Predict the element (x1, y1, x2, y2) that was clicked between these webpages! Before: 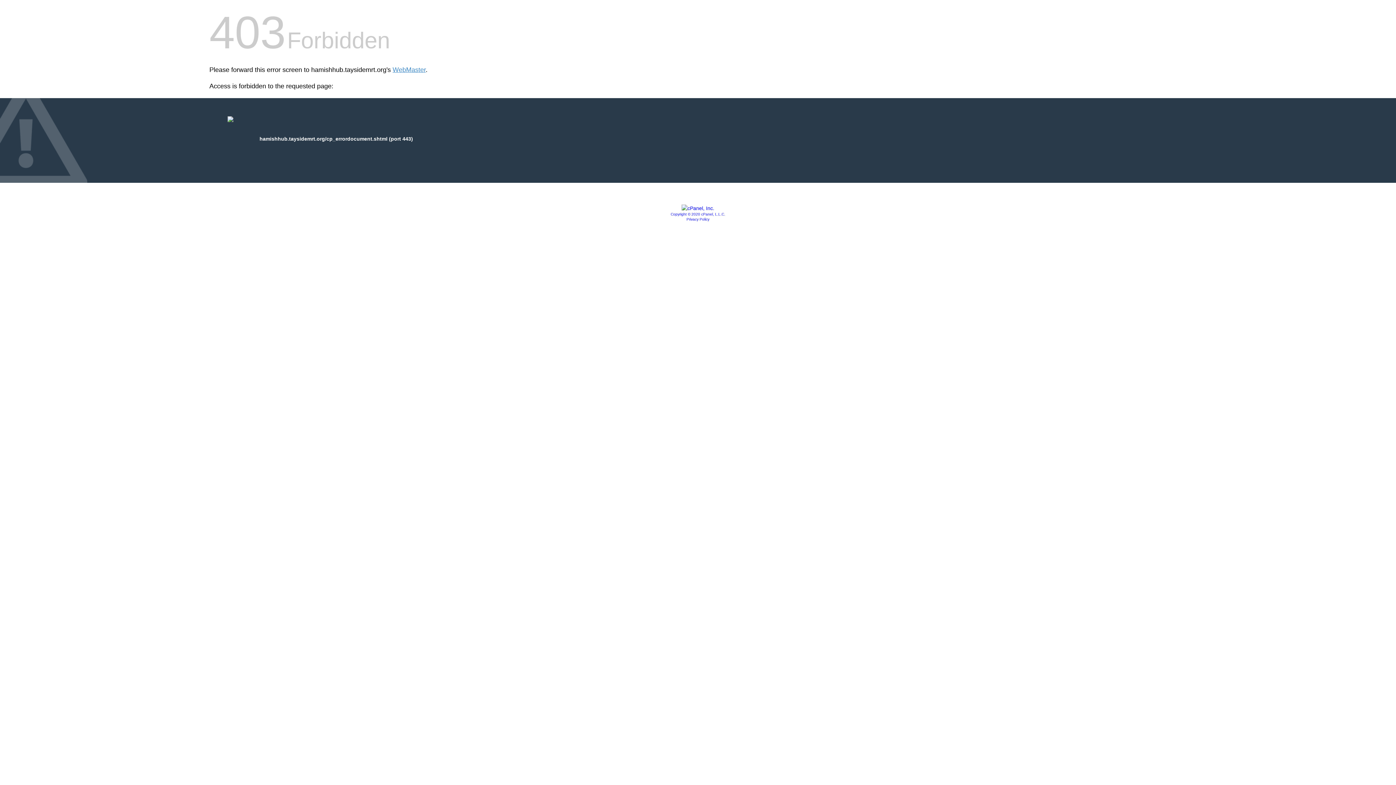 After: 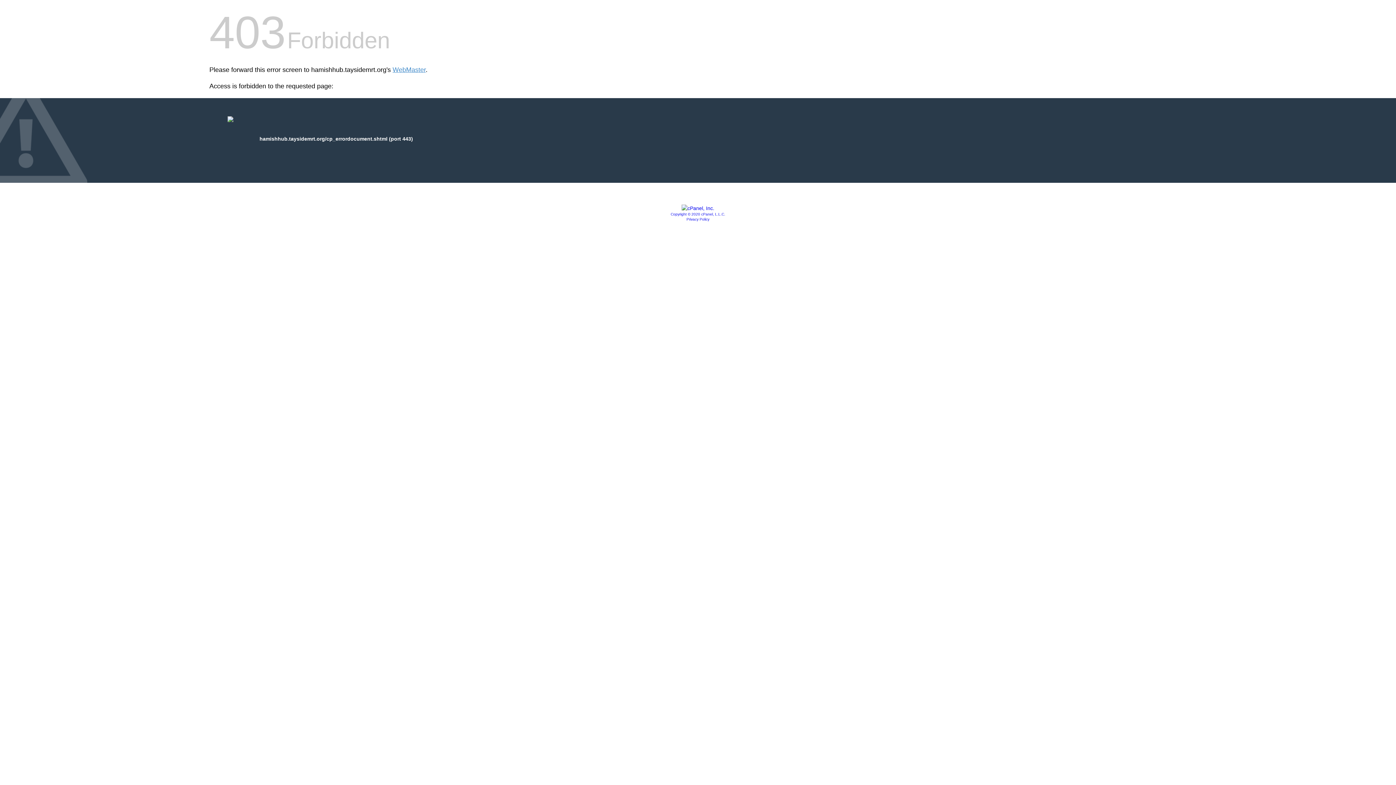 Action: label: Privacy Policy bbox: (686, 217, 709, 221)